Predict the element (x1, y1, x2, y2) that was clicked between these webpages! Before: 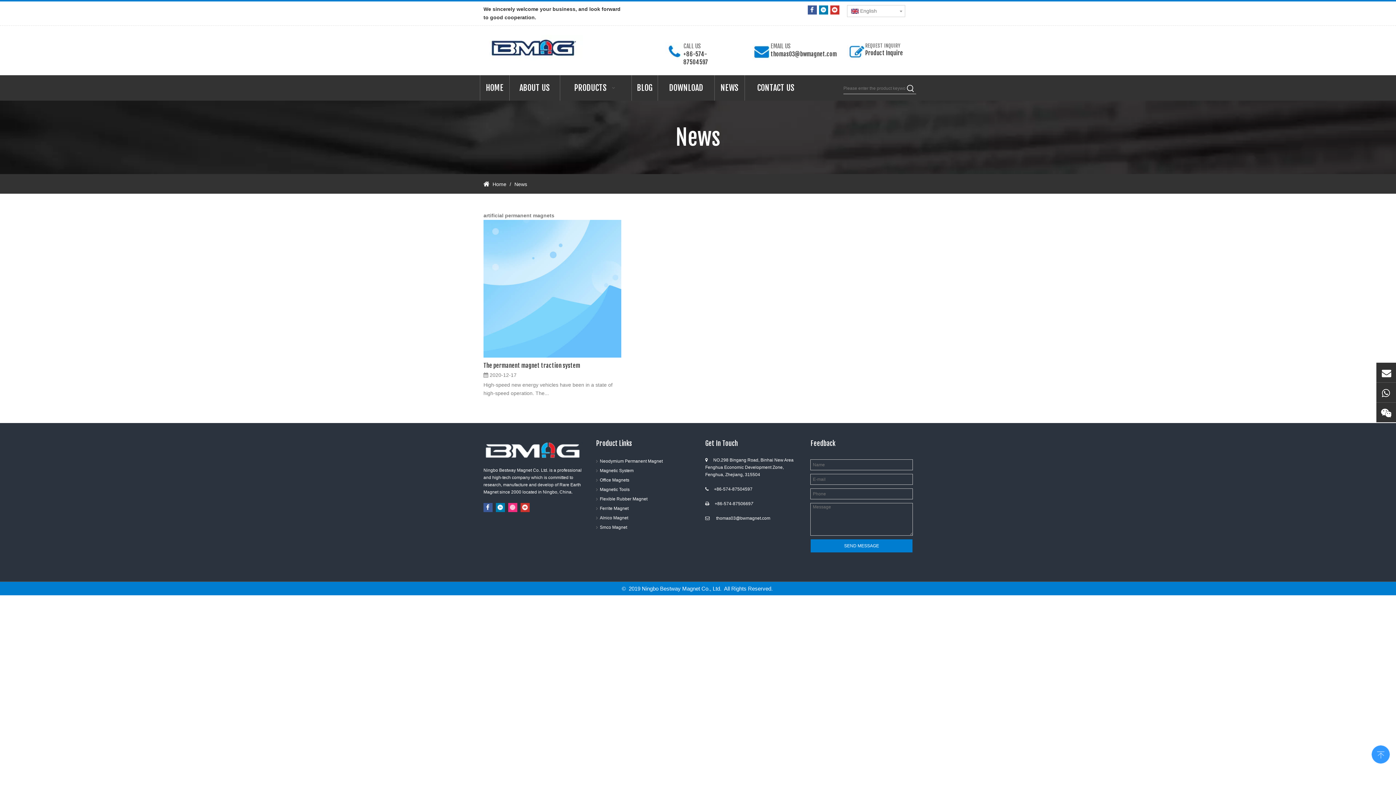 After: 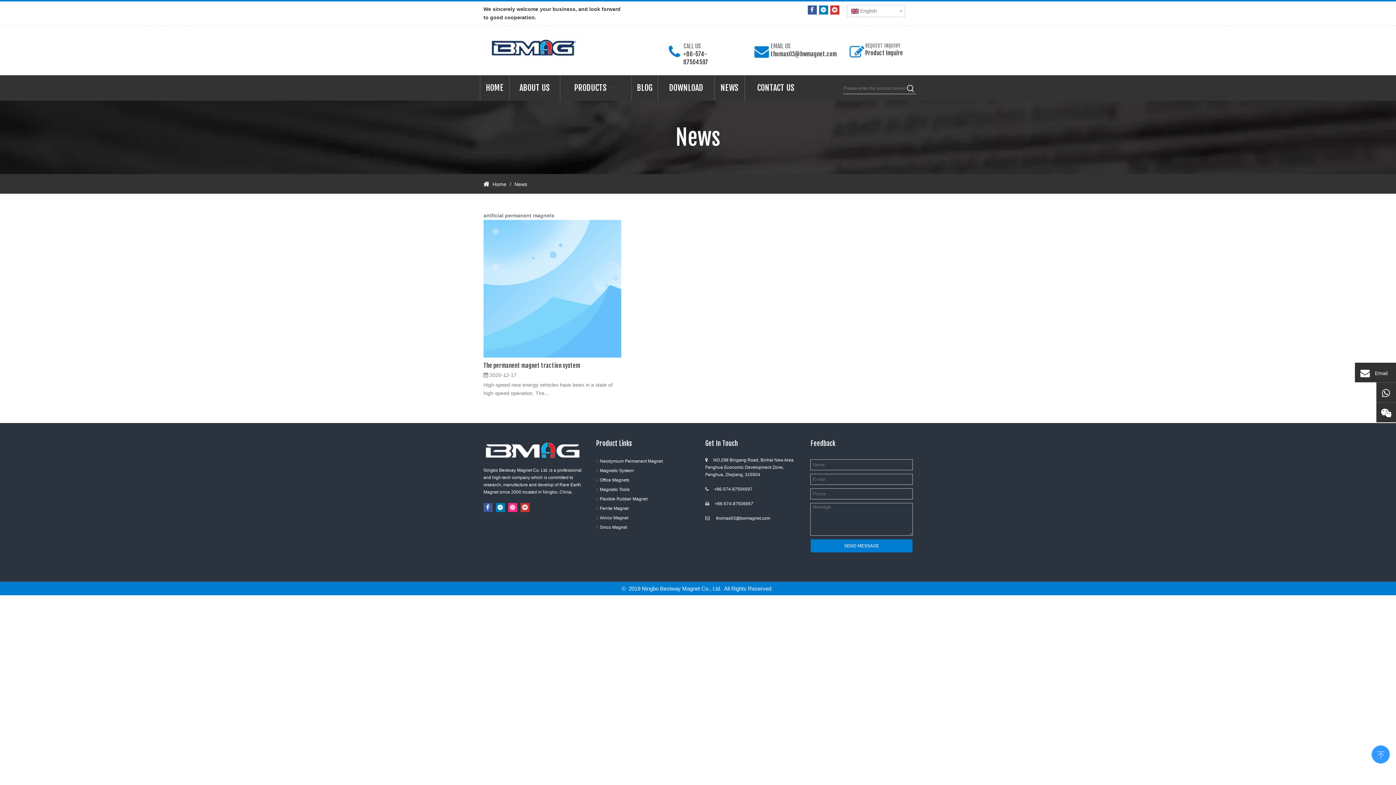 Action: label: Email bbox: (1381, 367, 1391, 378)